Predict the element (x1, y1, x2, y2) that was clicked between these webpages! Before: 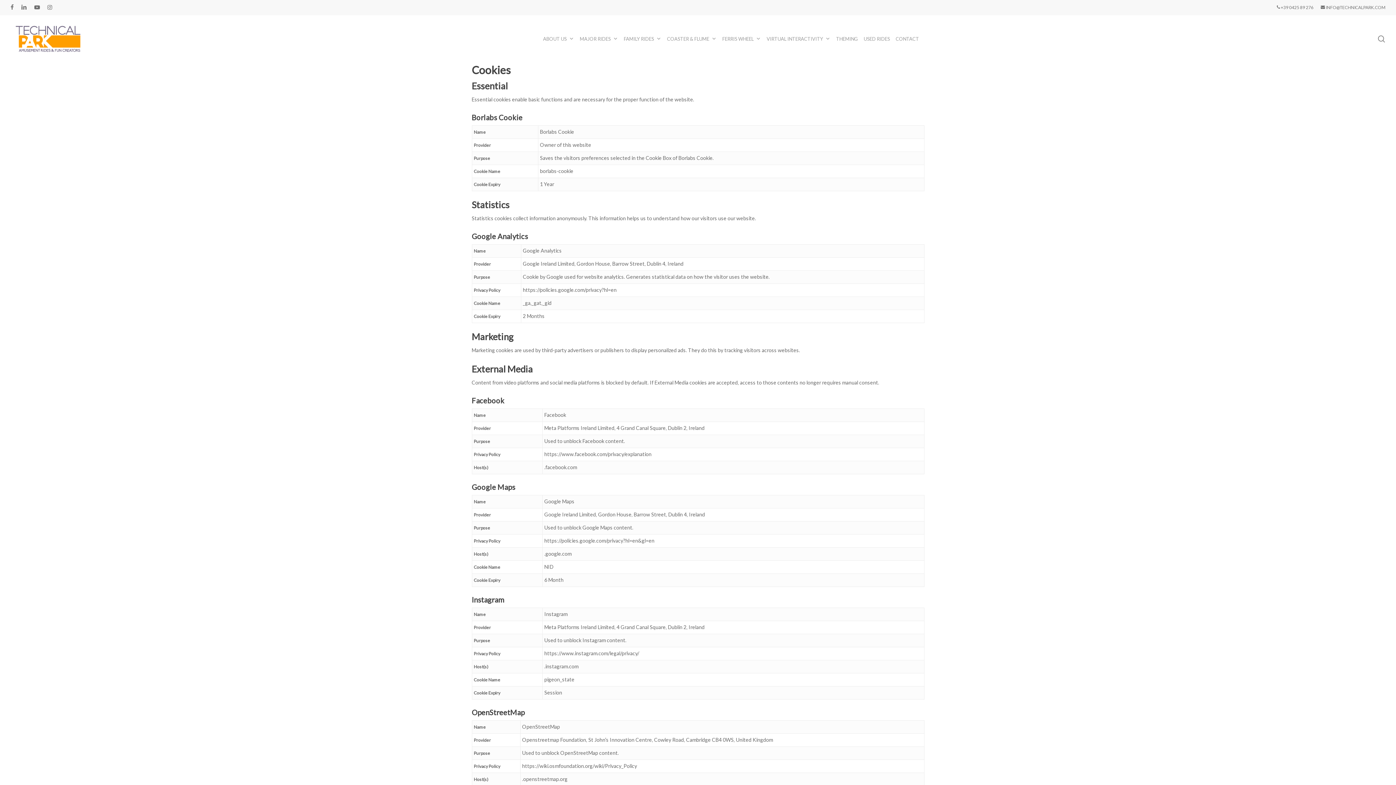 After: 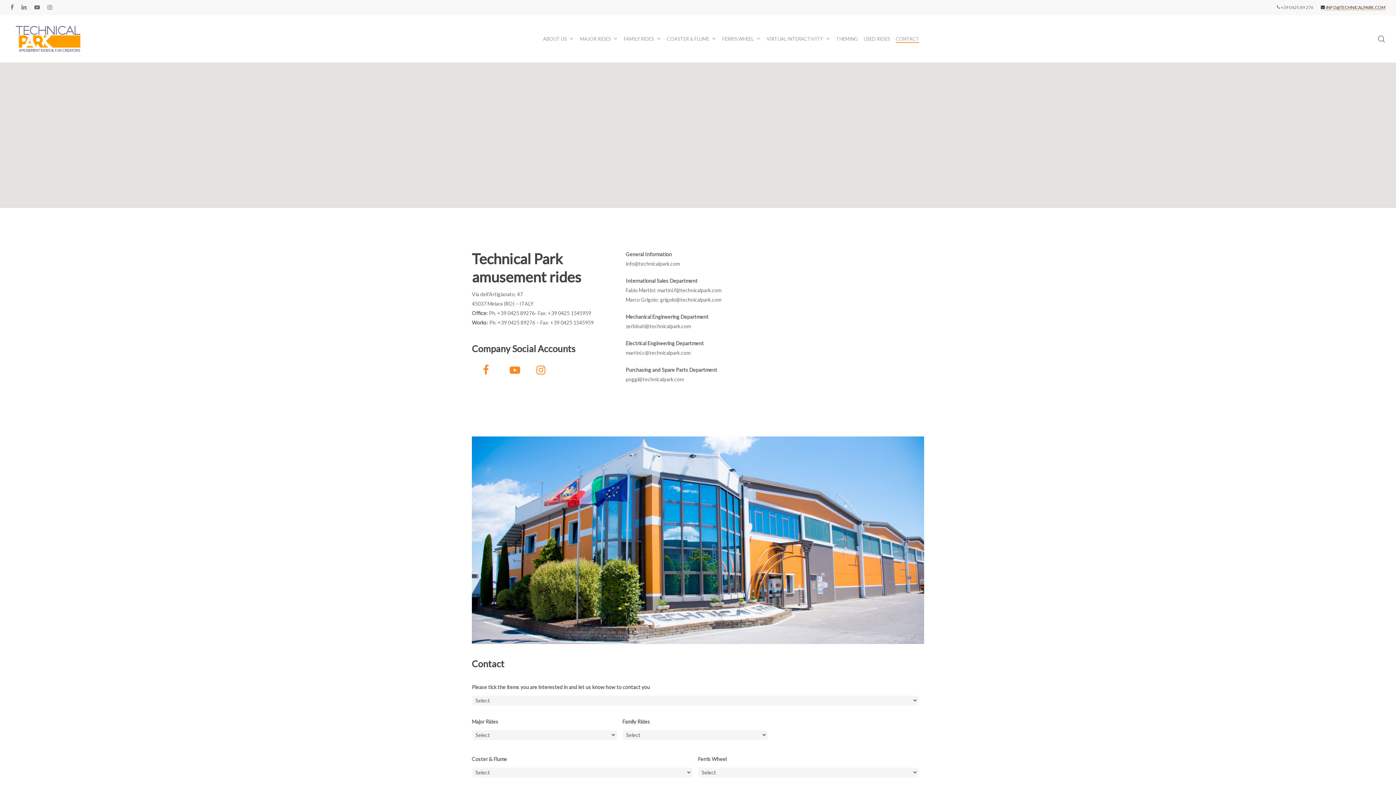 Action: bbox: (1321, 3, 1385, 11) label:  INFO@TECHNICALPARK.COM